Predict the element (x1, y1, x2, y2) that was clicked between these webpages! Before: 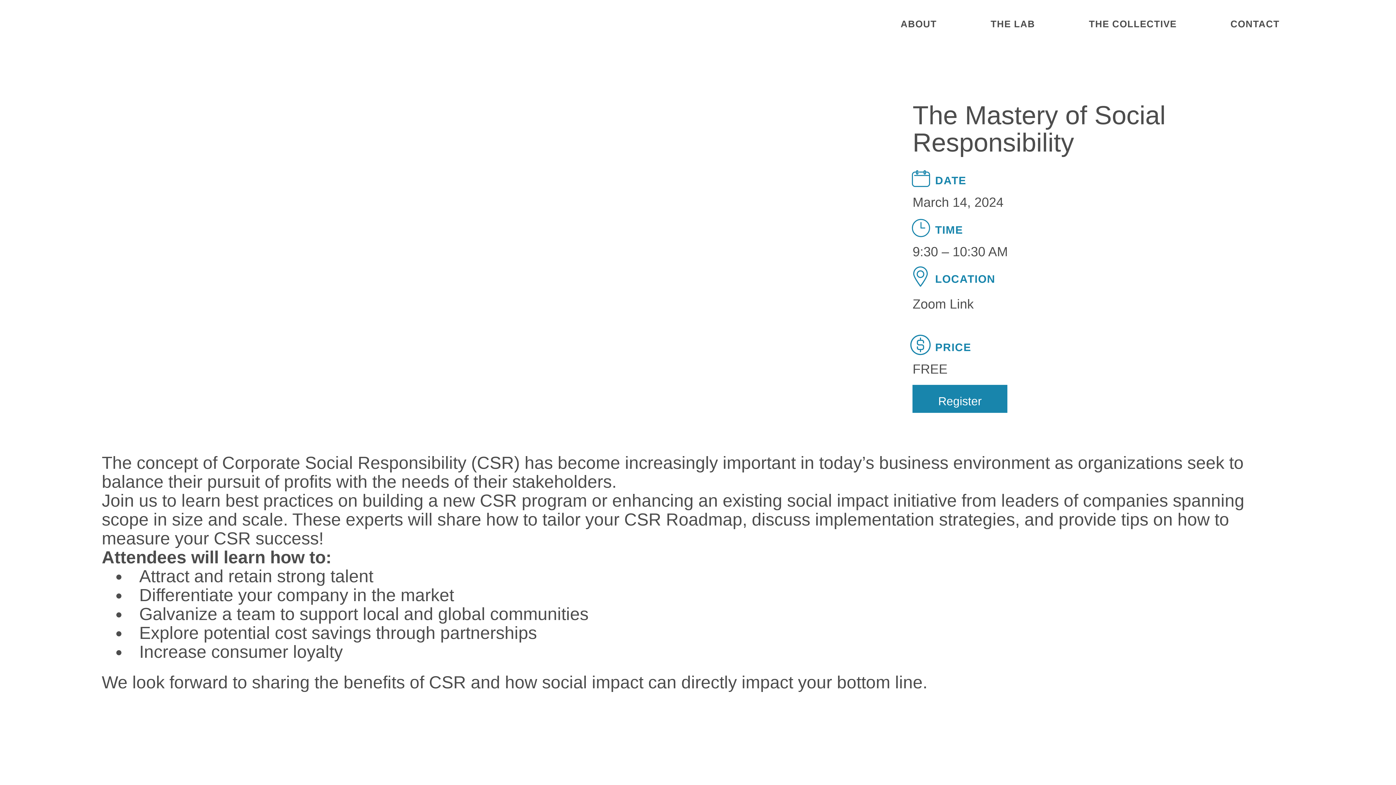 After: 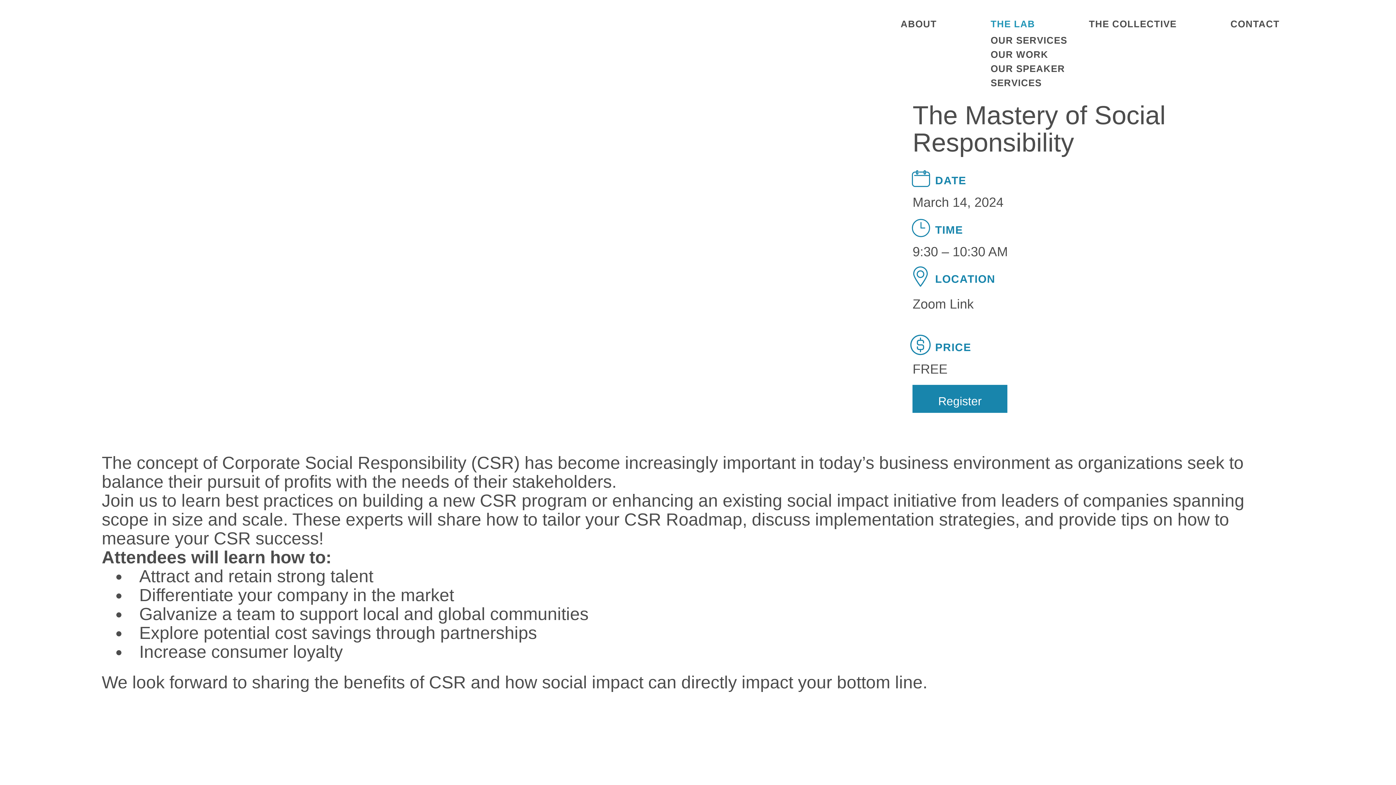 Action: bbox: (964, 14, 1062, 33) label: The lab